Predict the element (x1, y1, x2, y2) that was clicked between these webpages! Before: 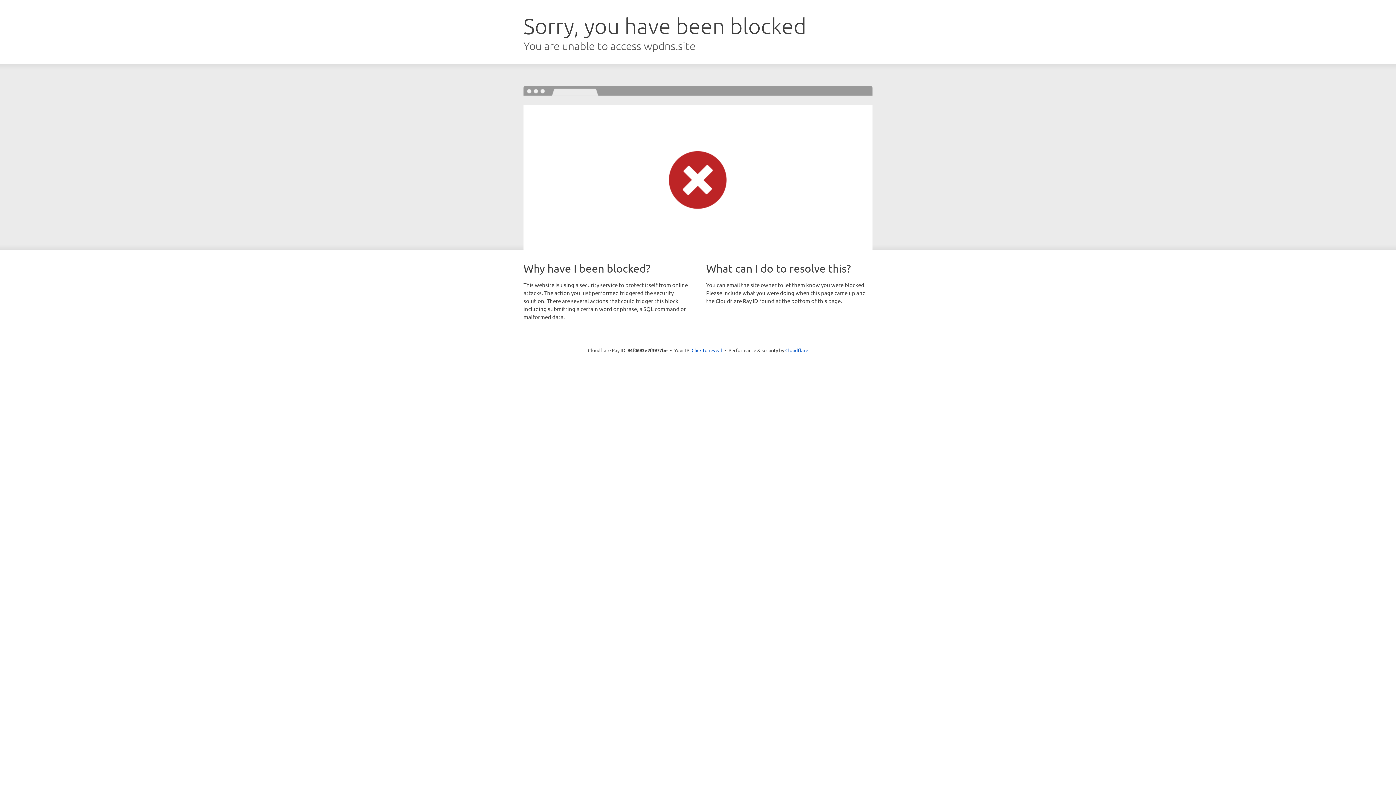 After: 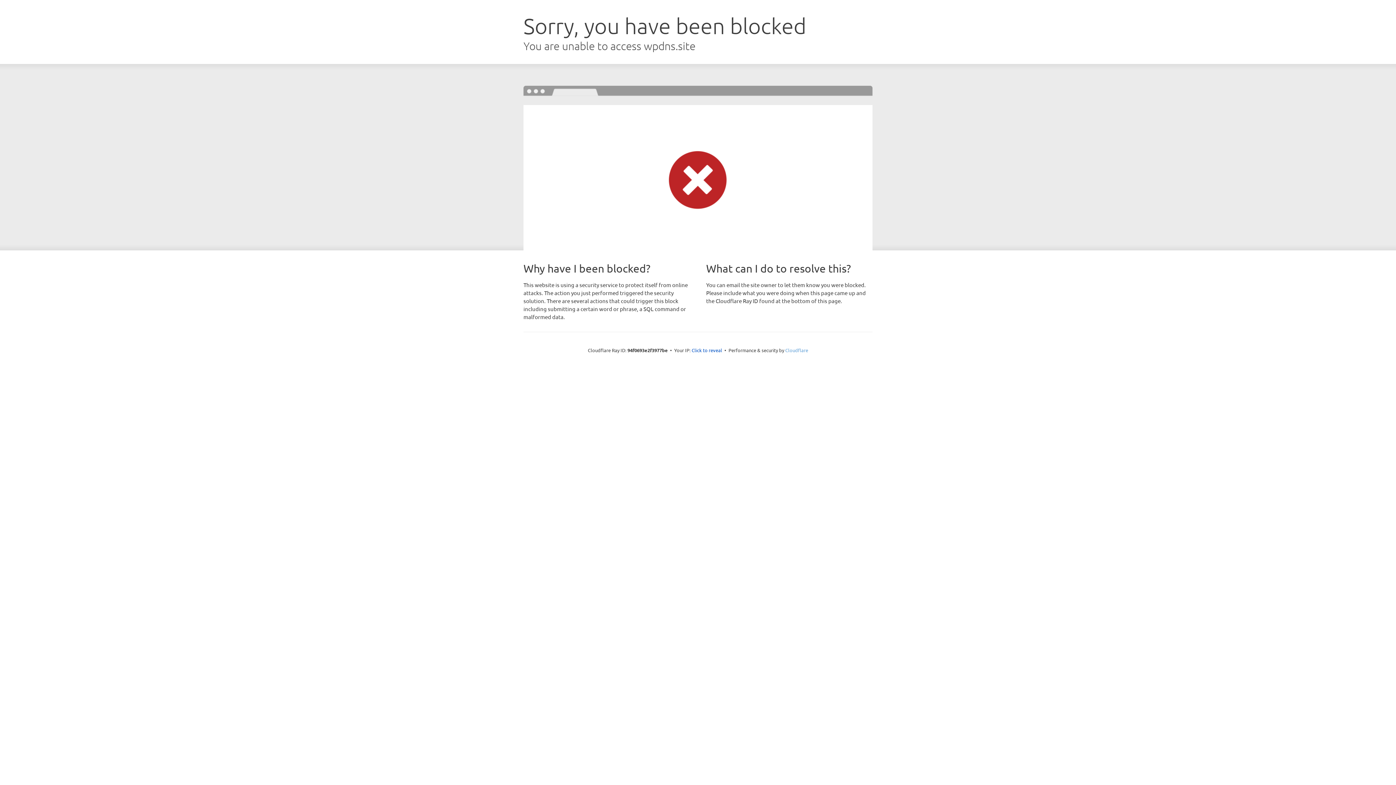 Action: label: Cloudflare bbox: (785, 347, 808, 353)